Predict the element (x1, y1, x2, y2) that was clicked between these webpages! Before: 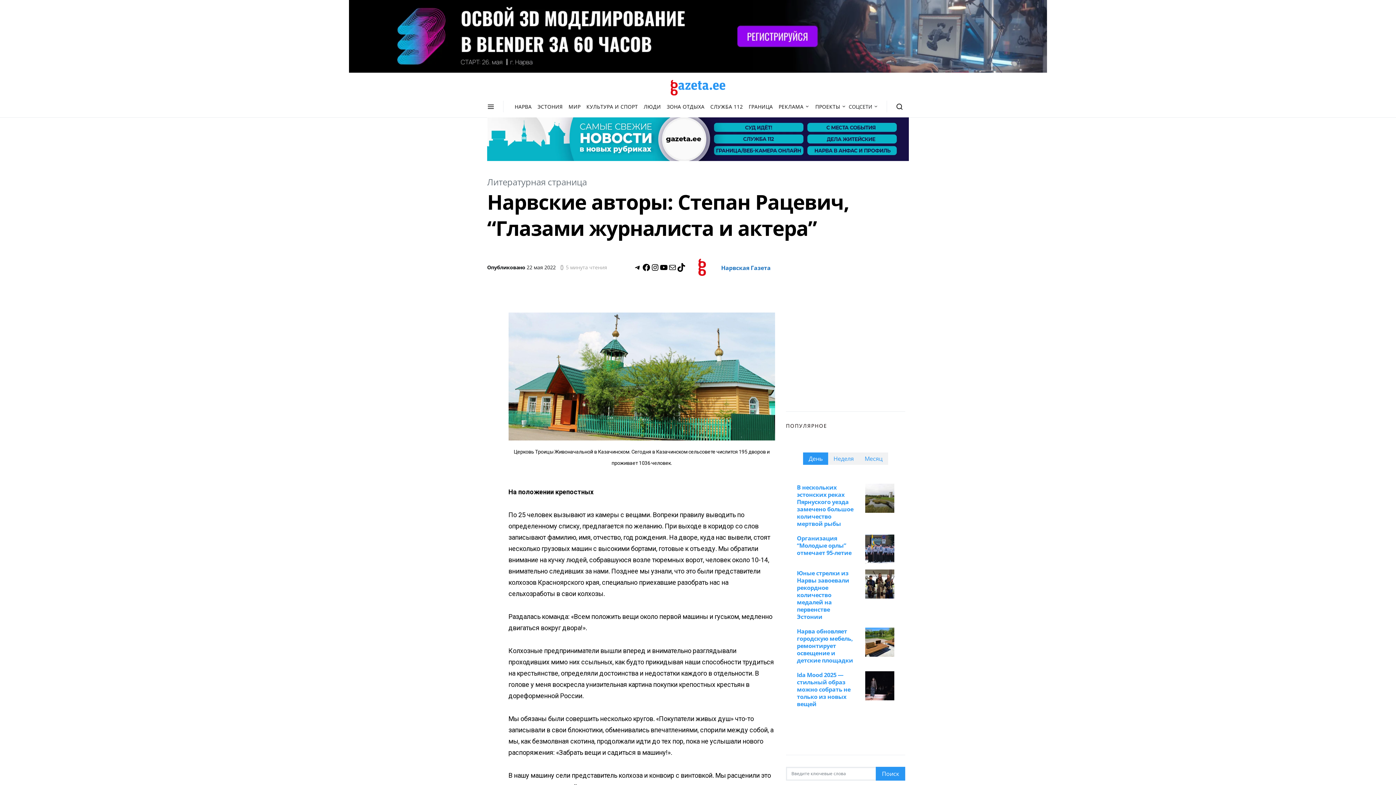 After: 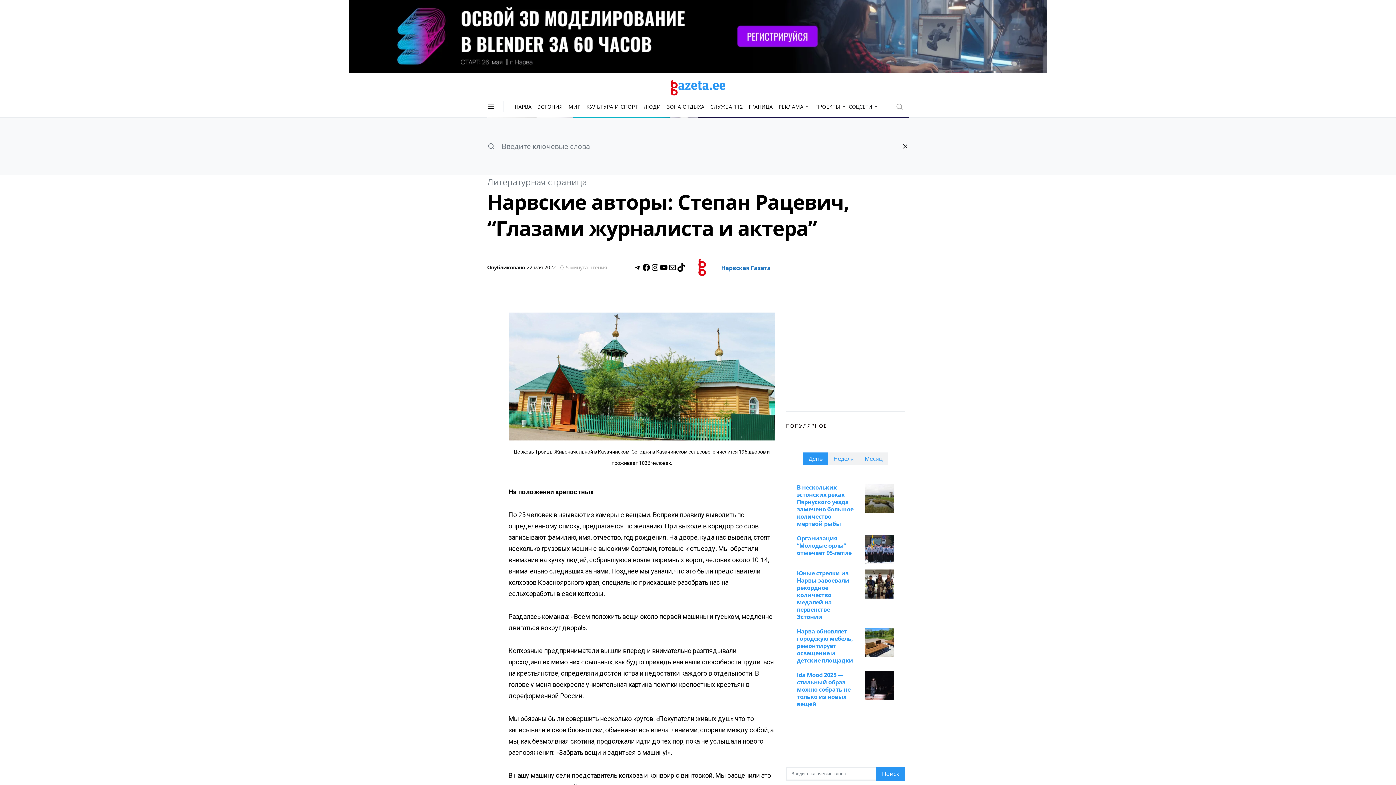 Action: bbox: (886, 100, 909, 112)